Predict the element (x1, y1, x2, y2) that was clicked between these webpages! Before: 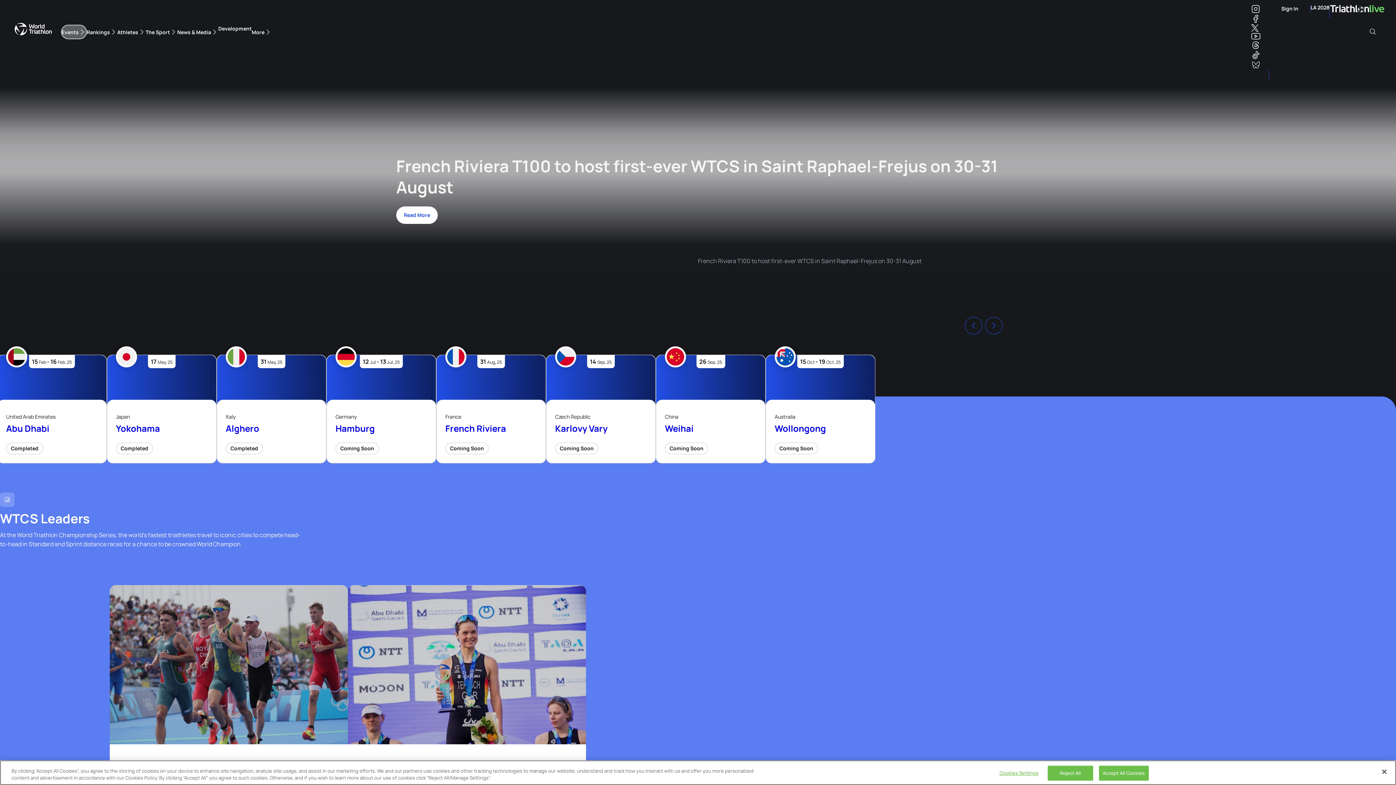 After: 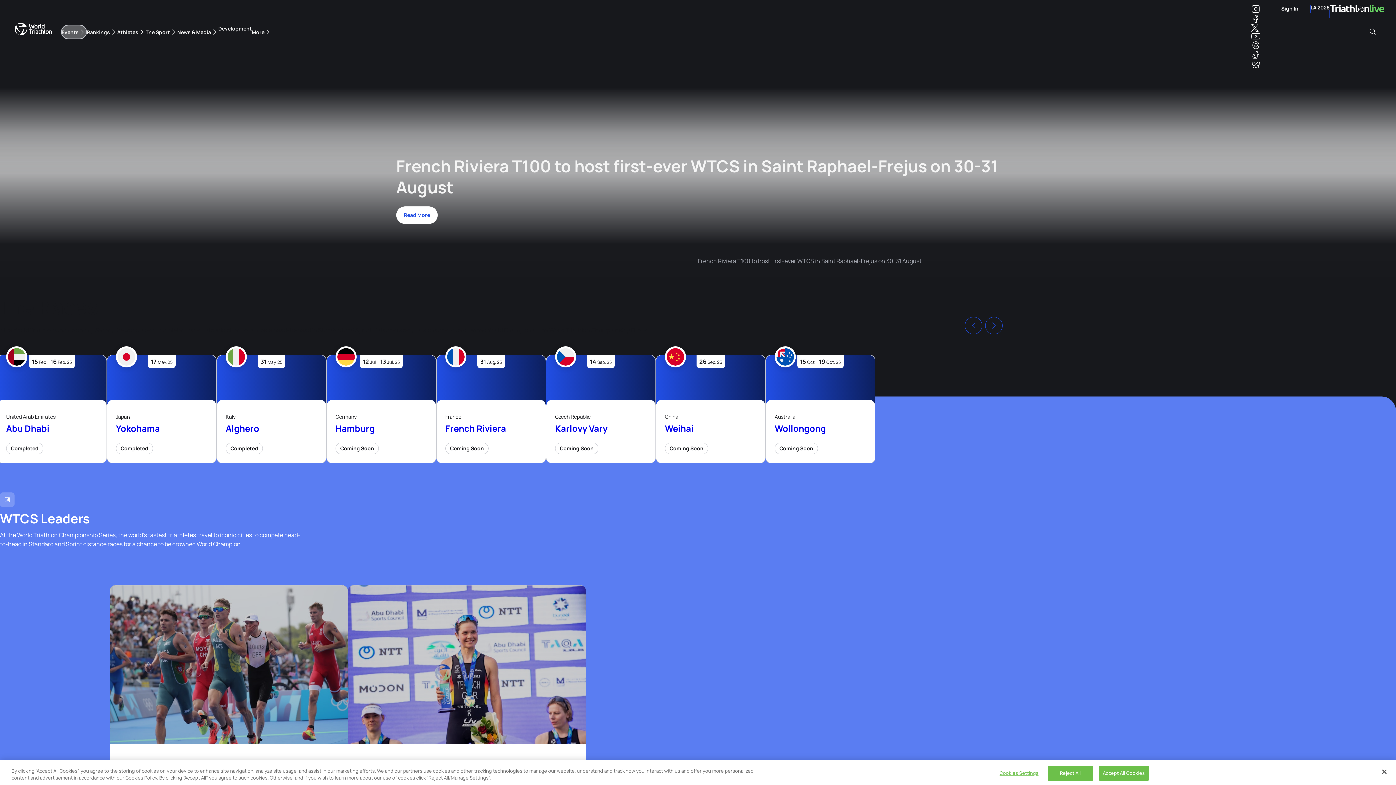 Action: label: Bluesky bbox: (1251, 62, 1260, 69)